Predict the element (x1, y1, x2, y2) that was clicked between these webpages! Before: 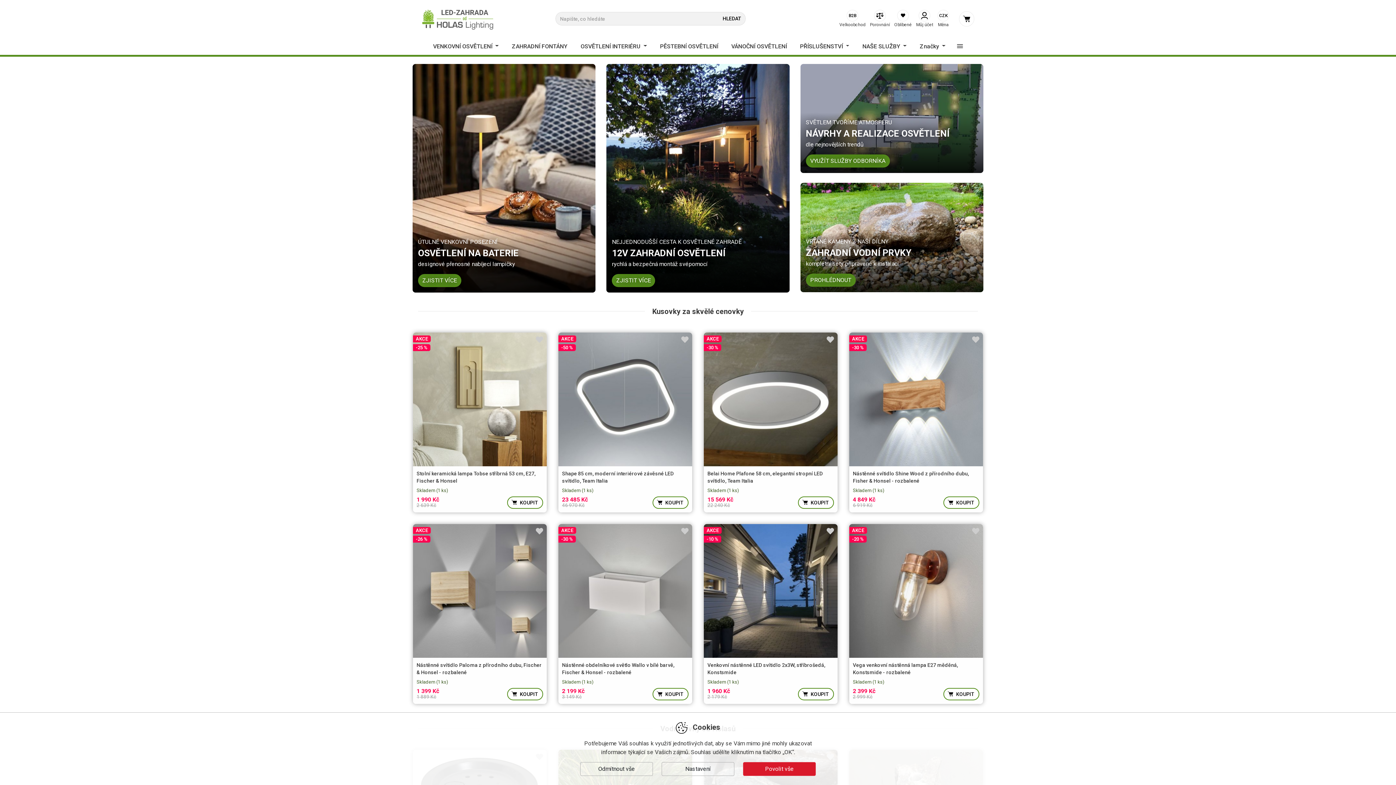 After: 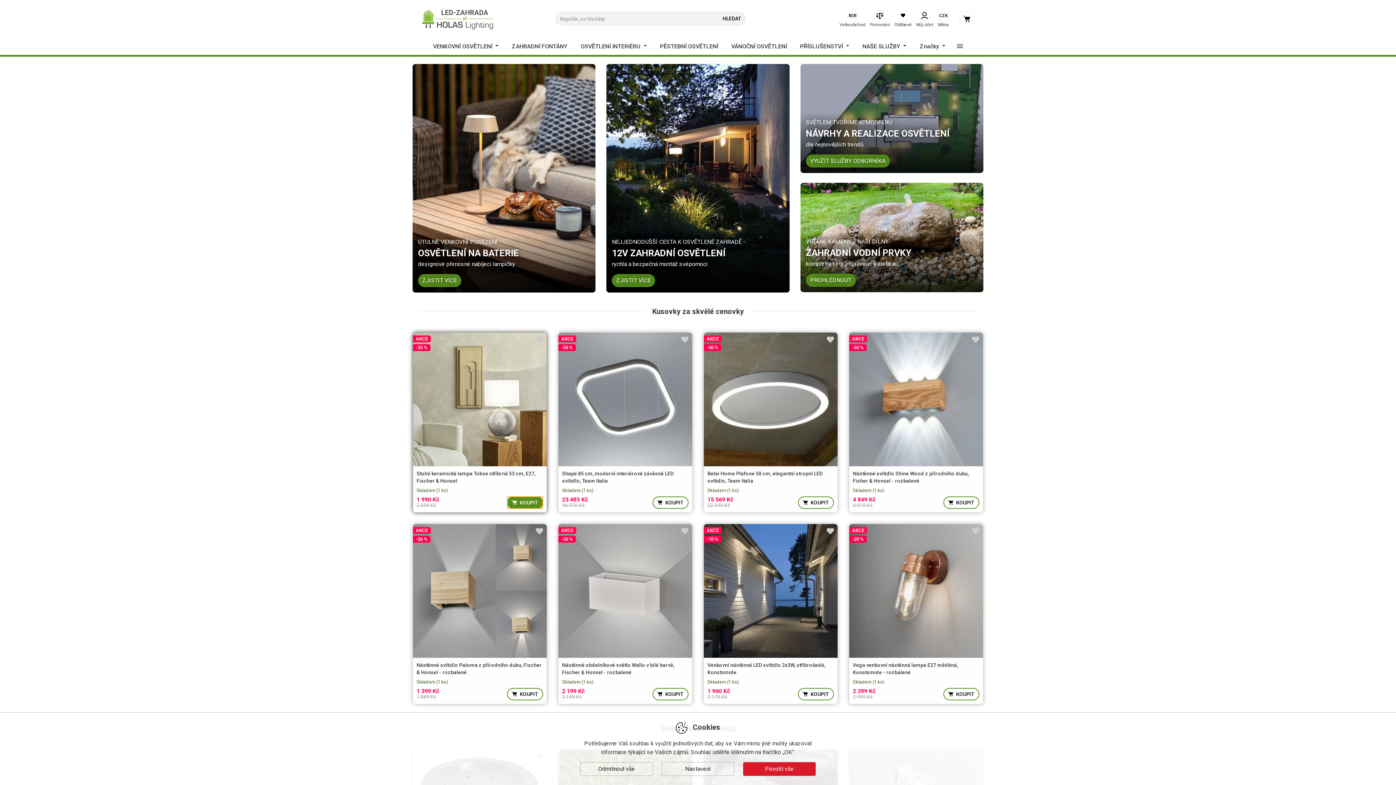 Action: bbox: (507, 496, 543, 509) label:  KOUPIT